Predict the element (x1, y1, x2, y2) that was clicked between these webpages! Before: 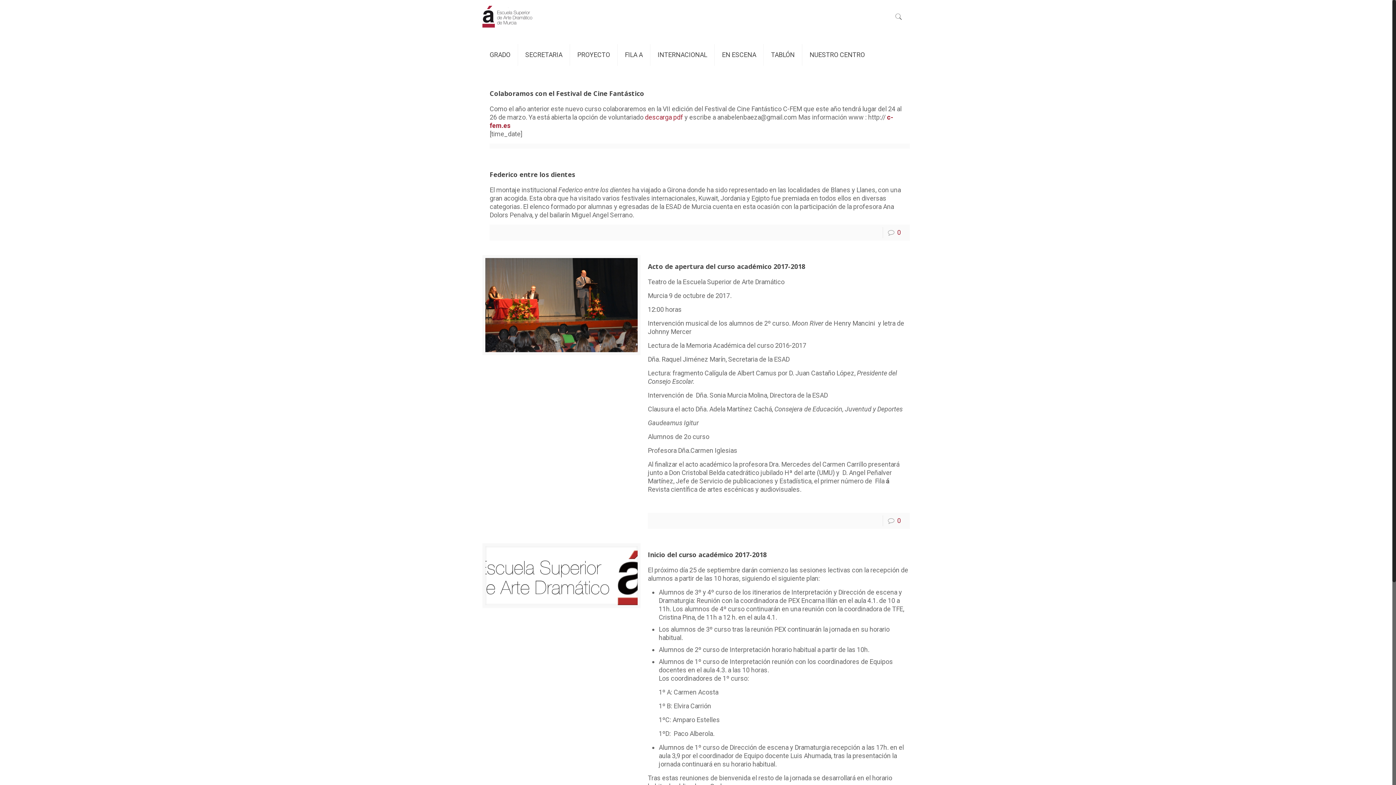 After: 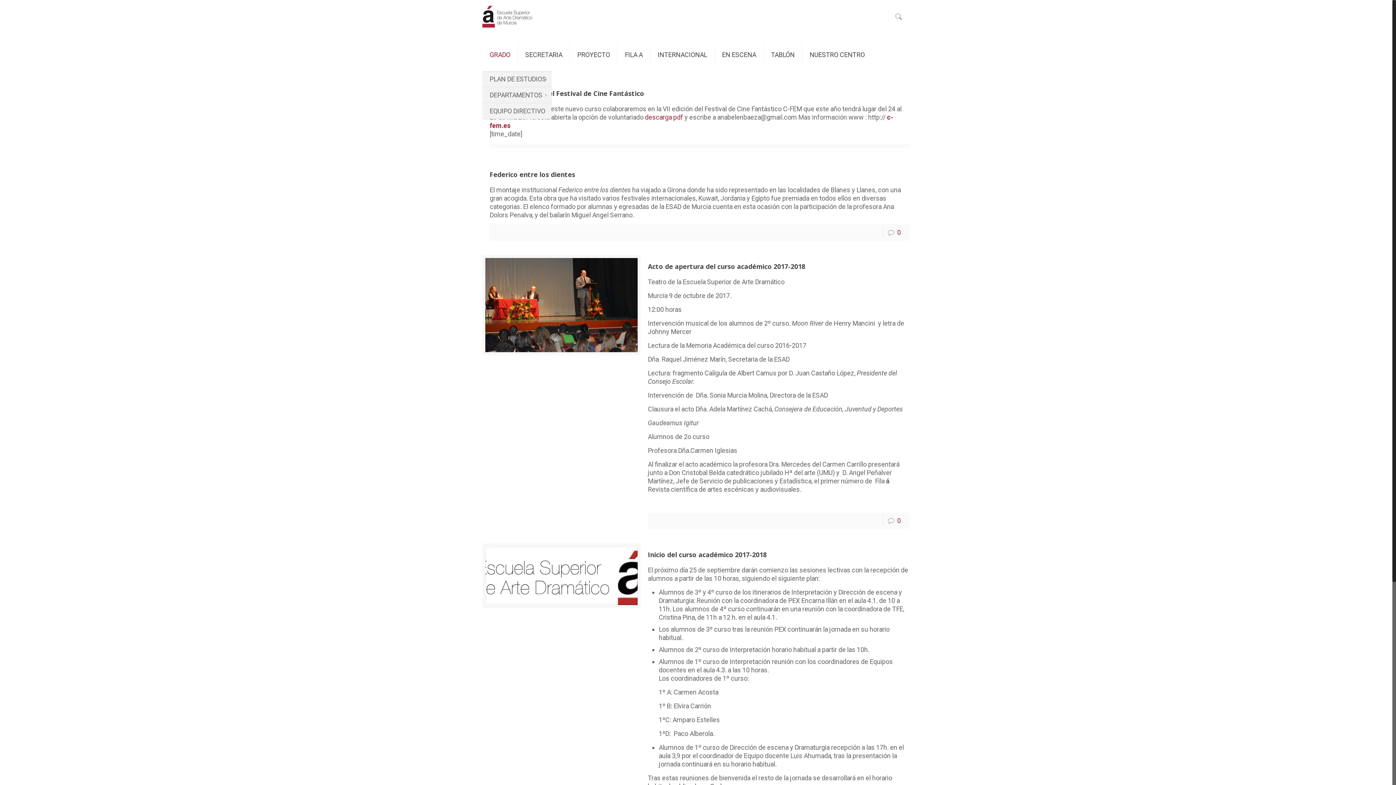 Action: label: GRADO bbox: (482, 38, 518, 71)